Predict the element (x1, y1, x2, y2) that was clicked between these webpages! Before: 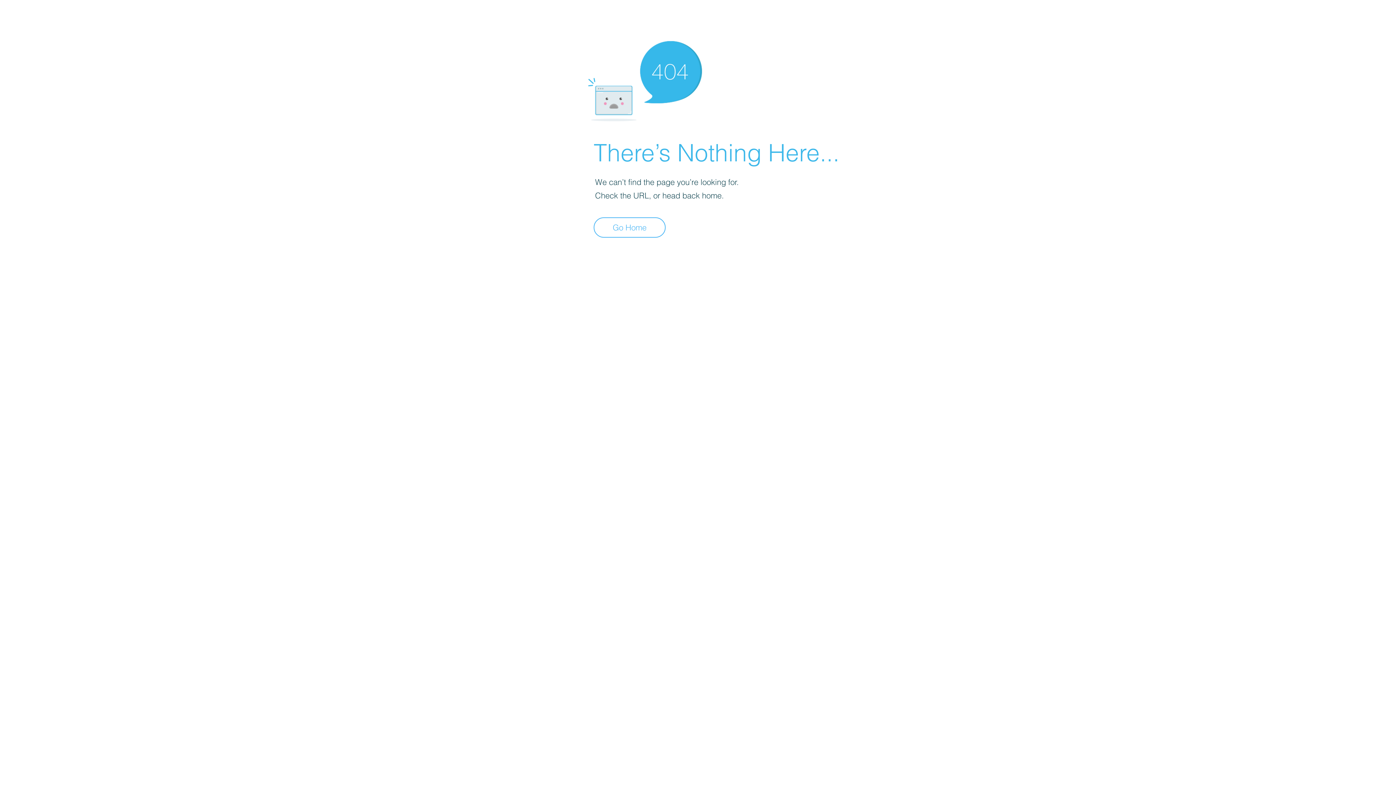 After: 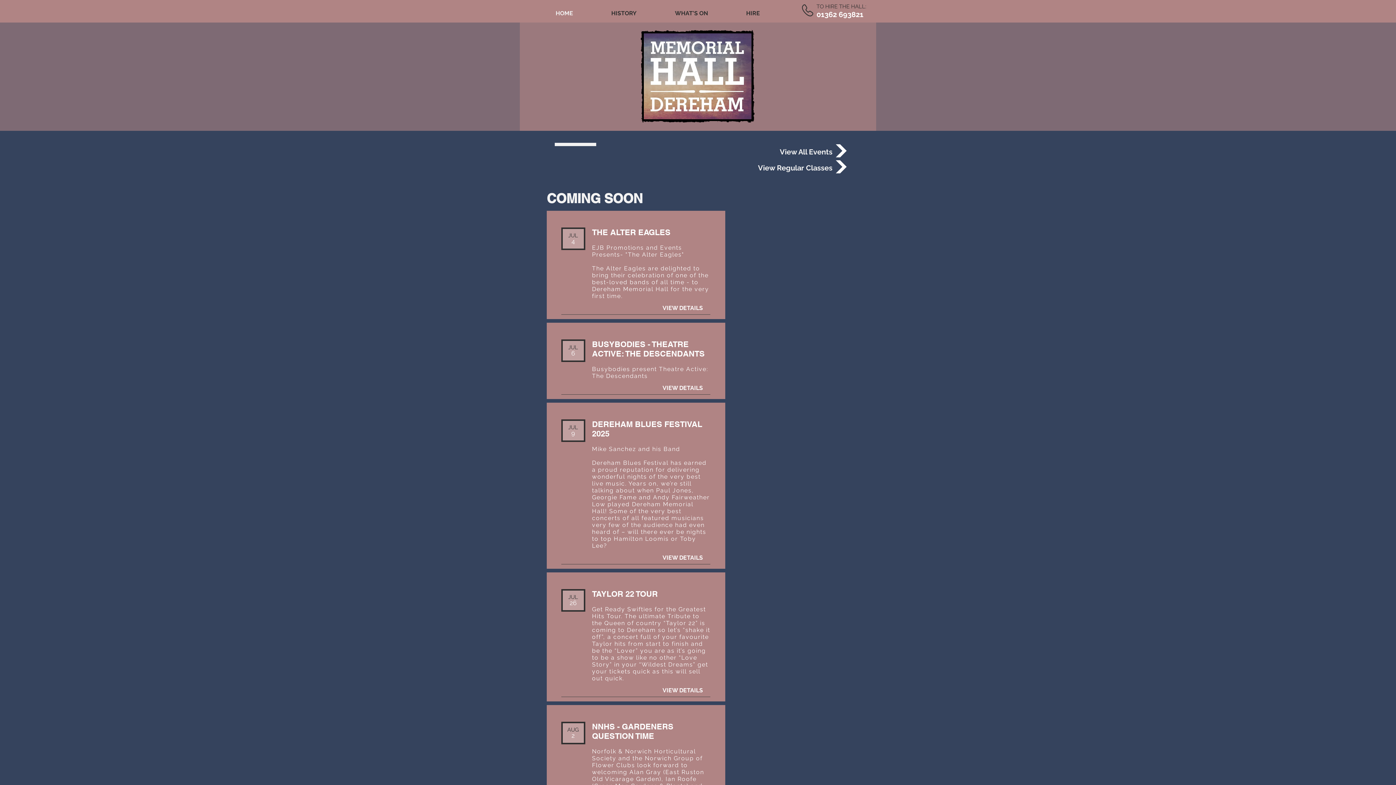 Action: label: Go Home bbox: (593, 217, 665, 237)